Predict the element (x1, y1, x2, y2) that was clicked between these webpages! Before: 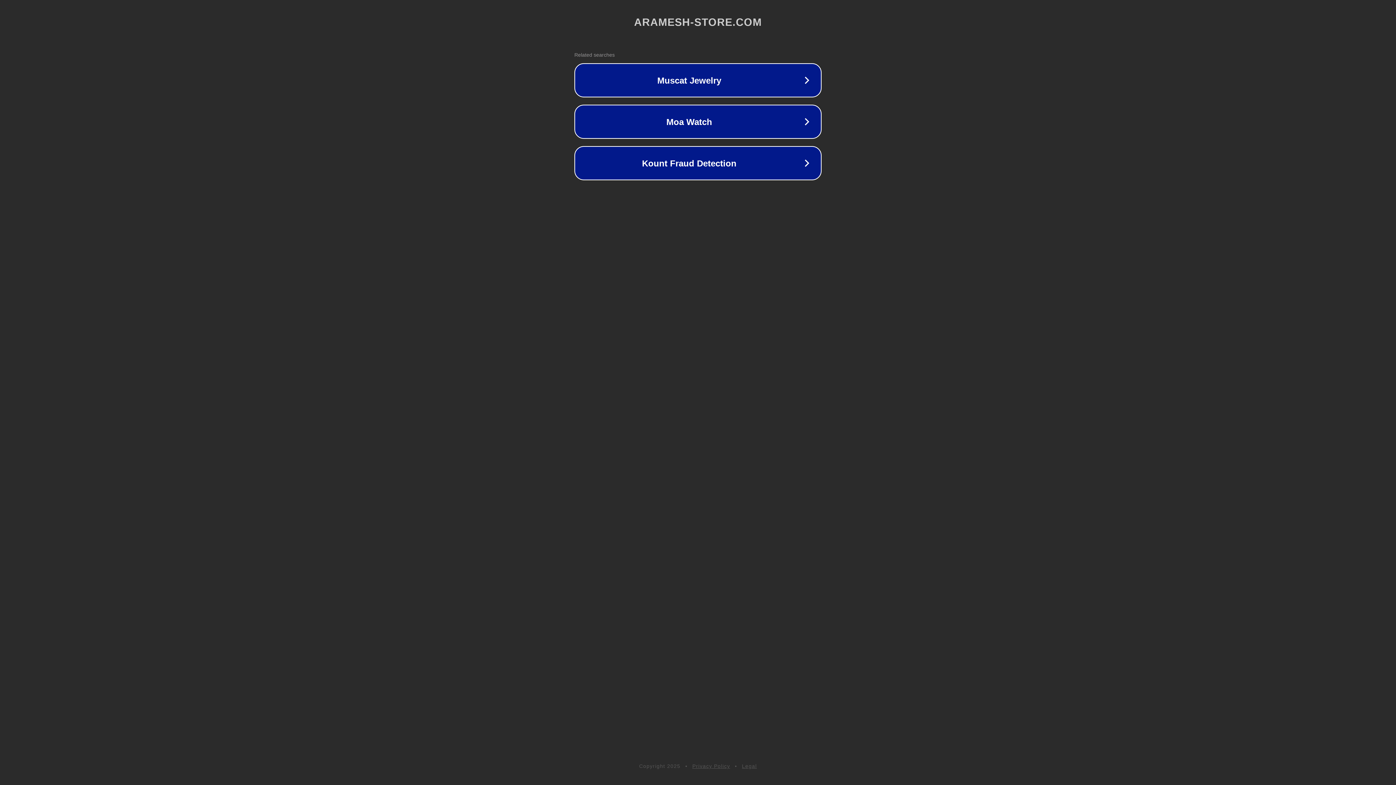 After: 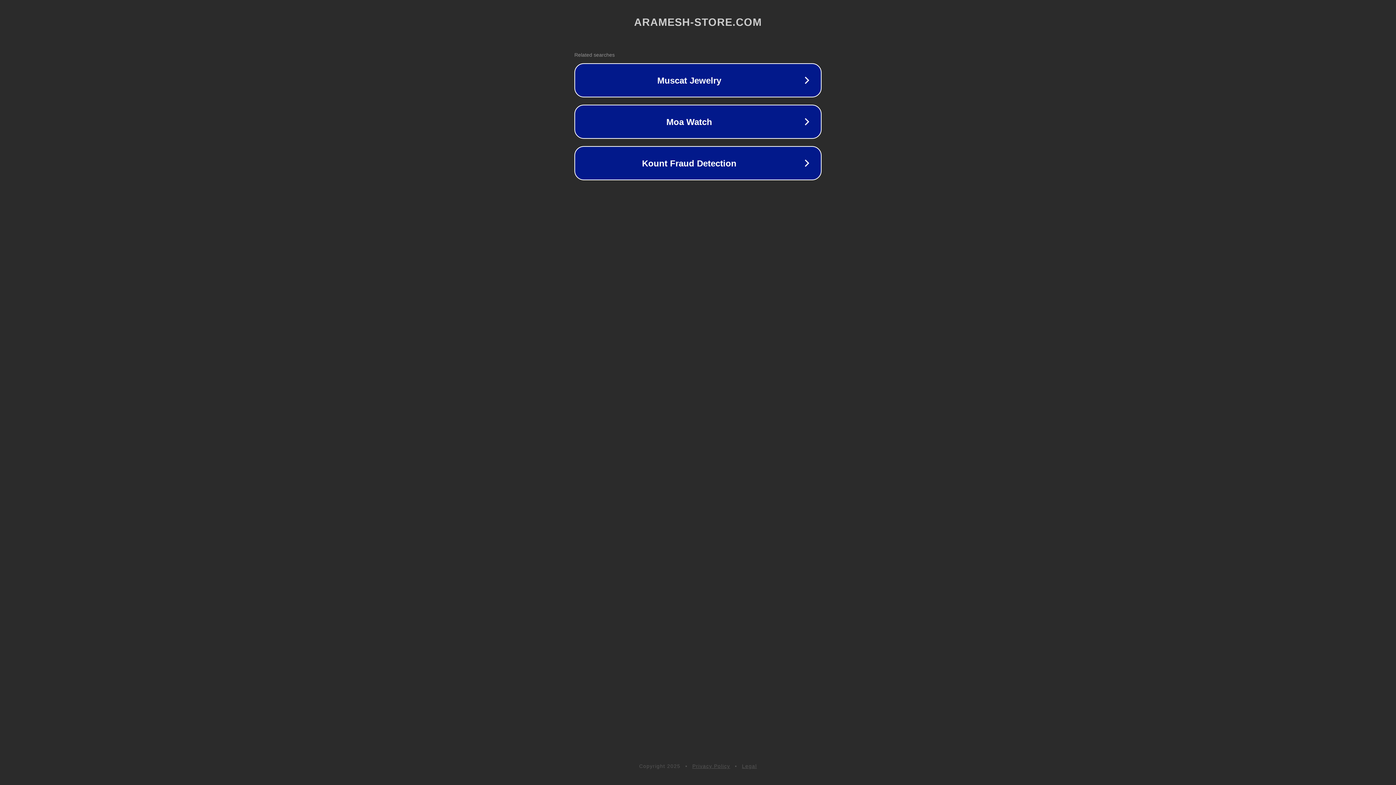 Action: bbox: (692, 763, 730, 769) label: Privacy Policy